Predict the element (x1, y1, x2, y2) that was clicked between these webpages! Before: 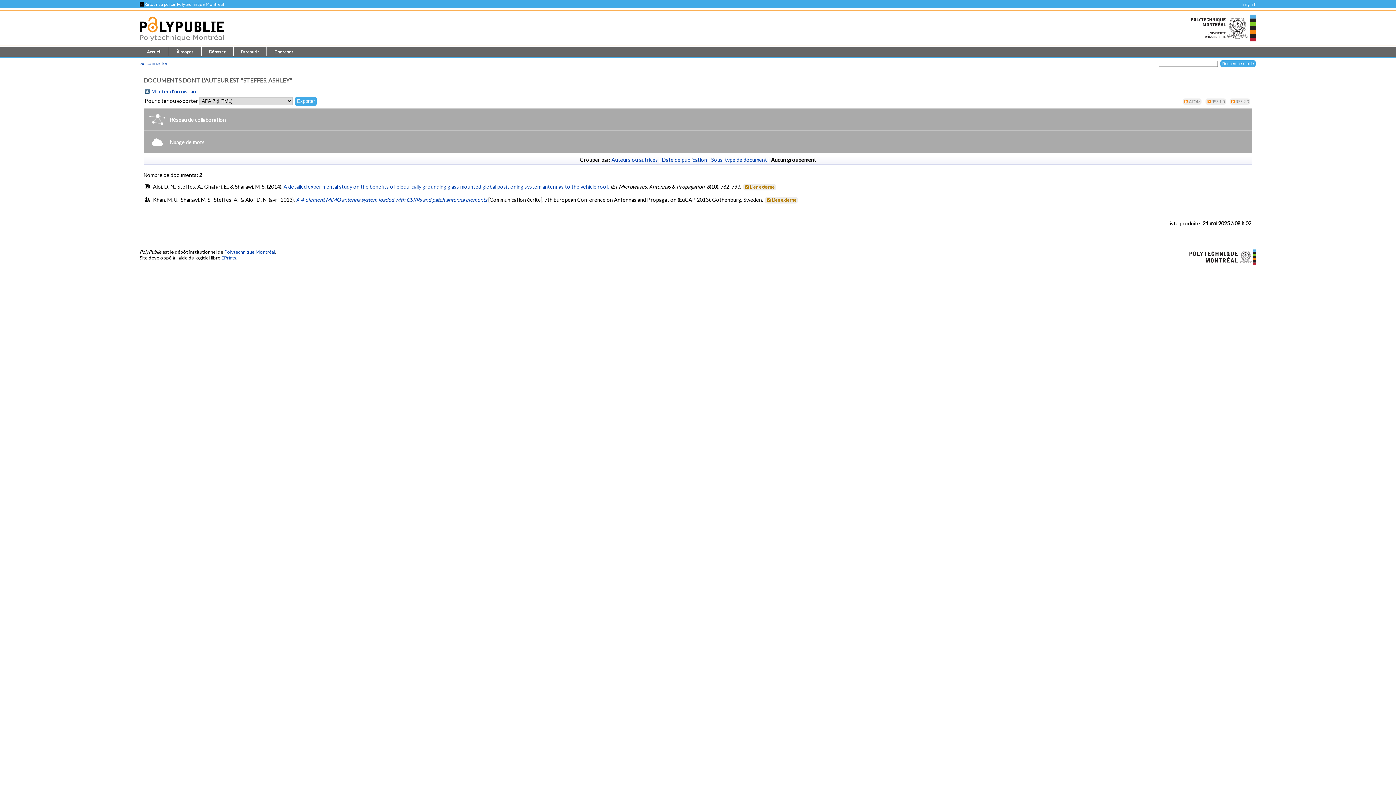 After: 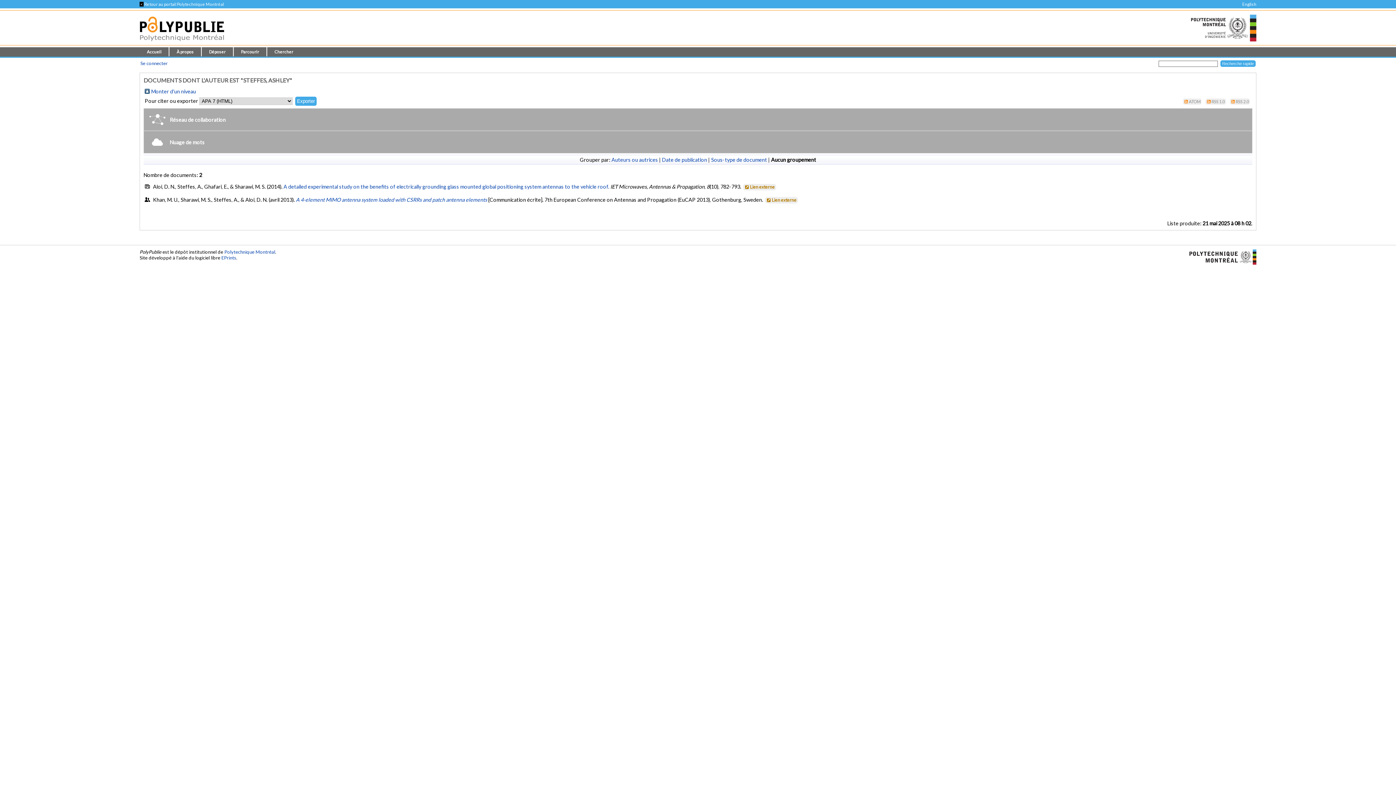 Action: bbox: (765, 197, 796, 203) label: Lien externe